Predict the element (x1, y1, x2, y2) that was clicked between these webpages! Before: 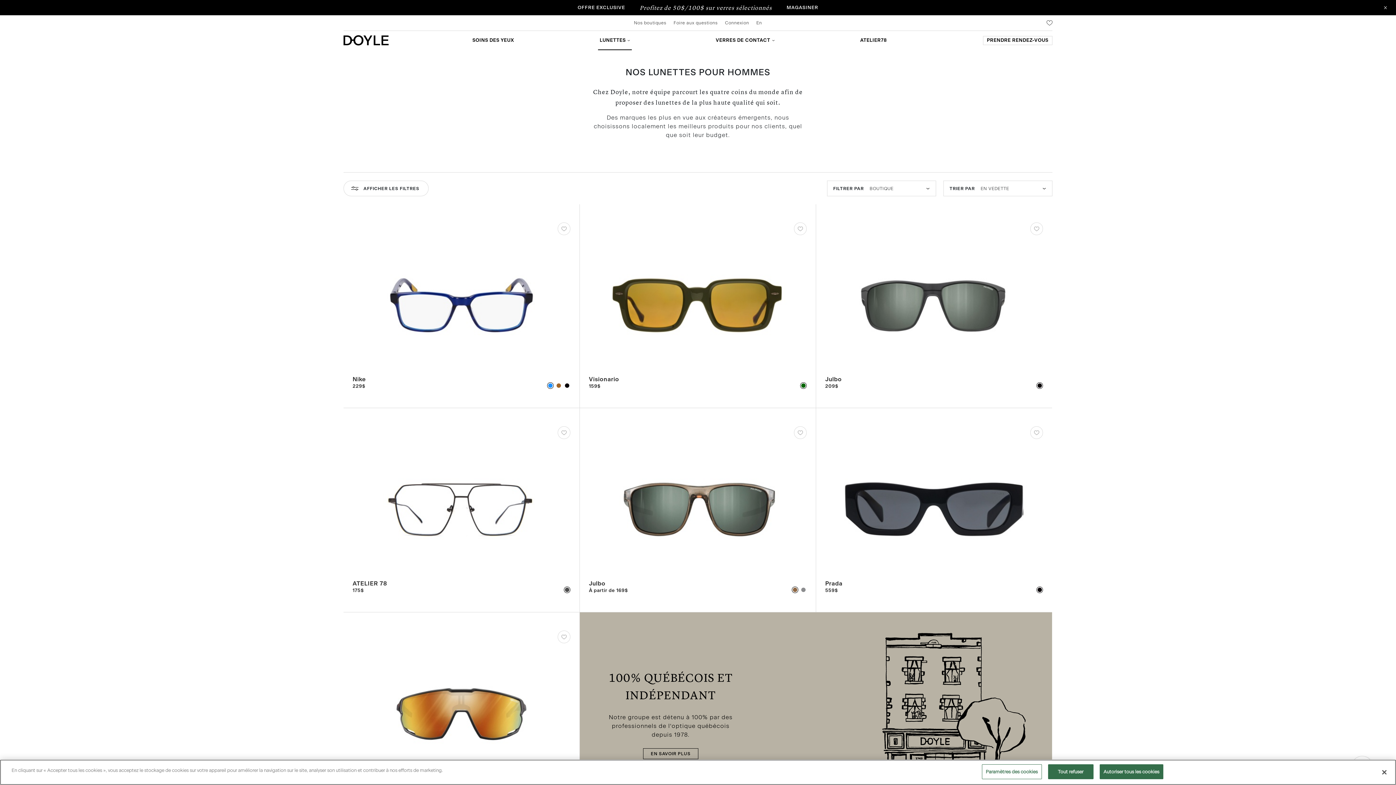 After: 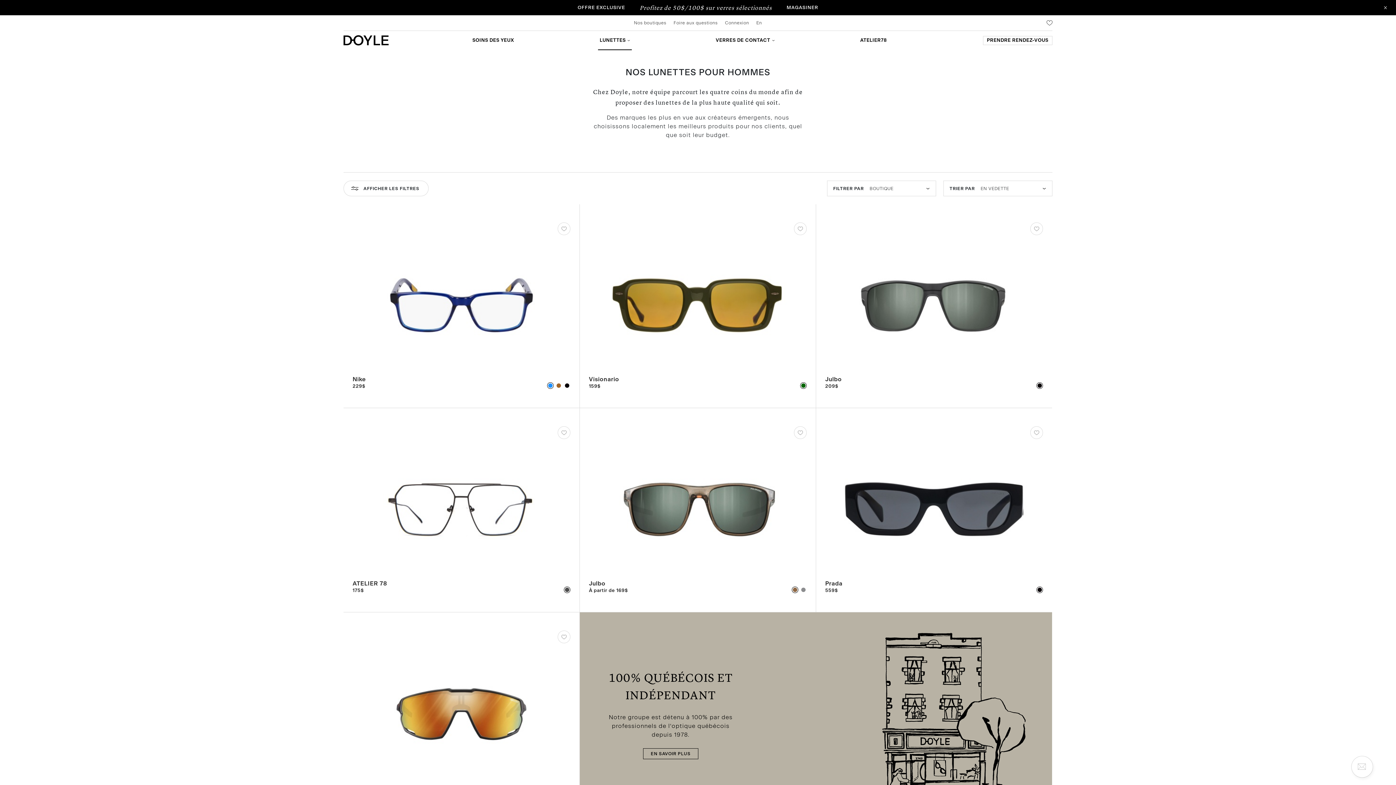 Action: bbox: (1376, 764, 1392, 780) label: Fermer